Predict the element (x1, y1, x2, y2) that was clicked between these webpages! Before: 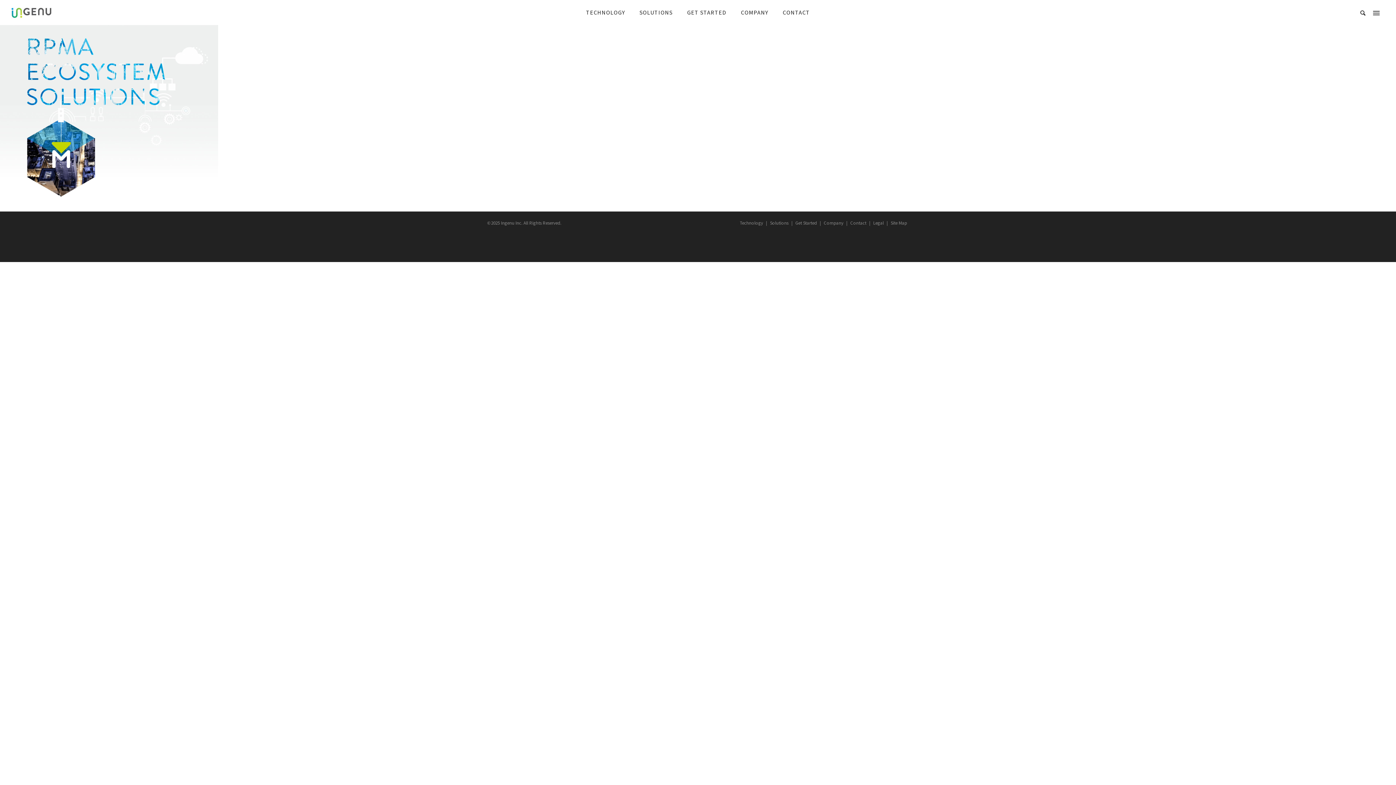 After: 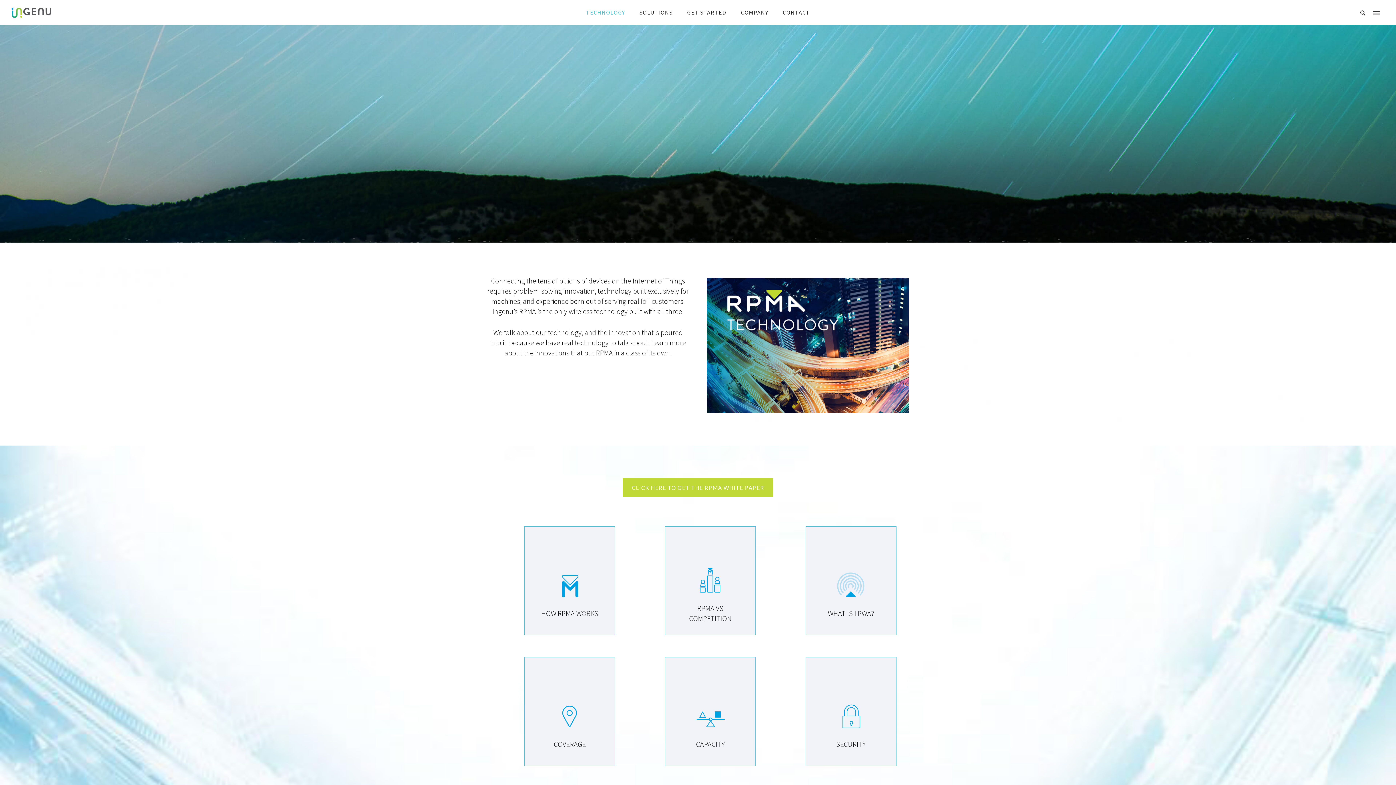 Action: label: Technology bbox: (738, 220, 765, 226)